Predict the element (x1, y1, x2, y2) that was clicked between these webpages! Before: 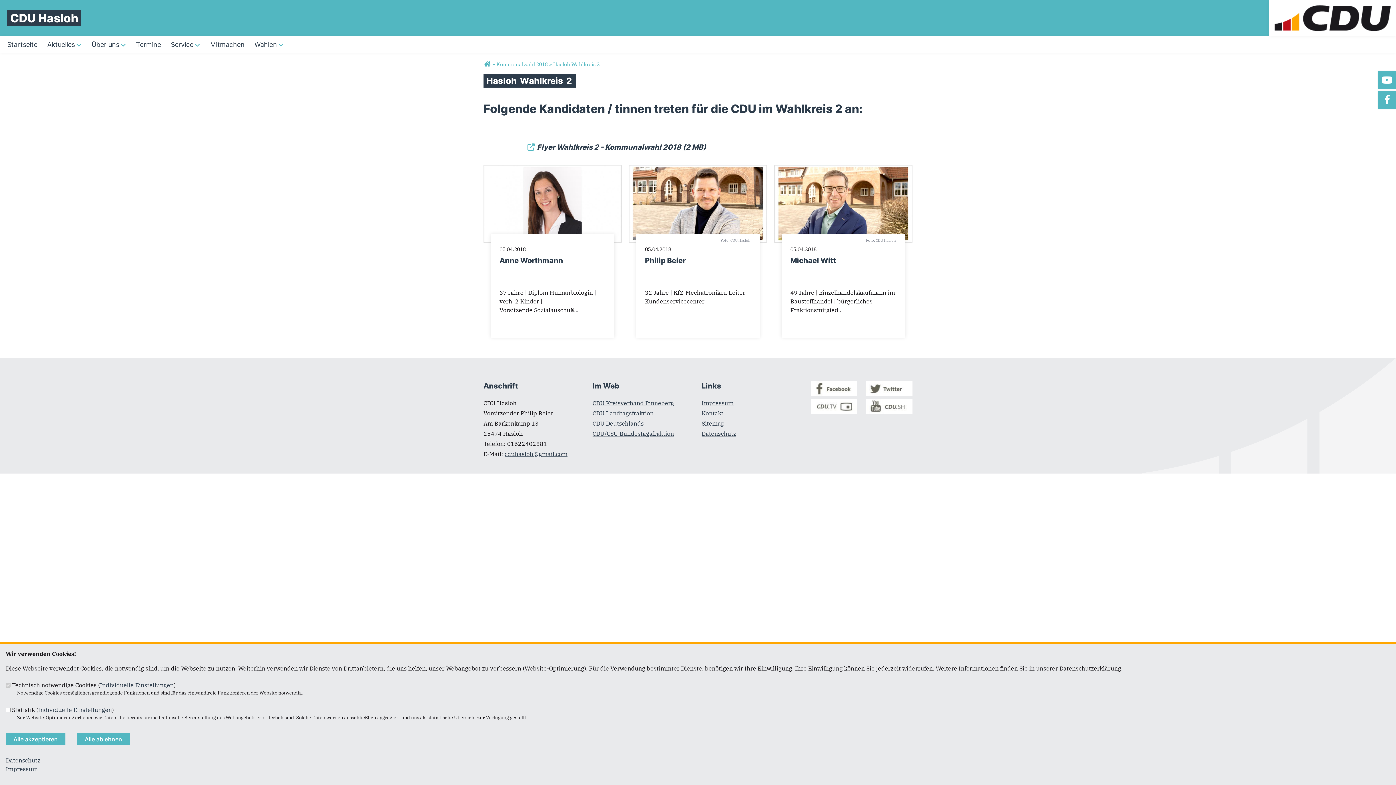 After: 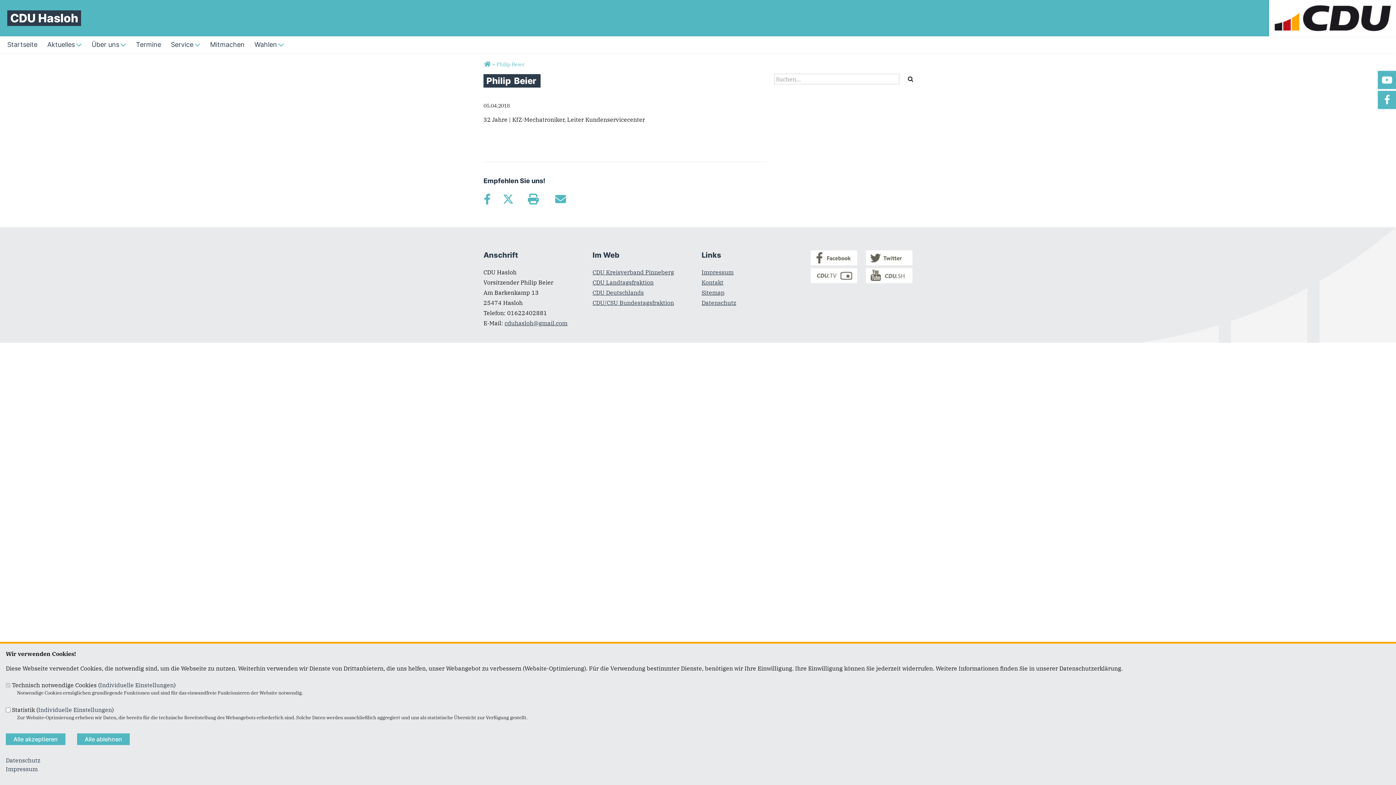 Action: label: Philip Beier bbox: (645, 256, 685, 265)